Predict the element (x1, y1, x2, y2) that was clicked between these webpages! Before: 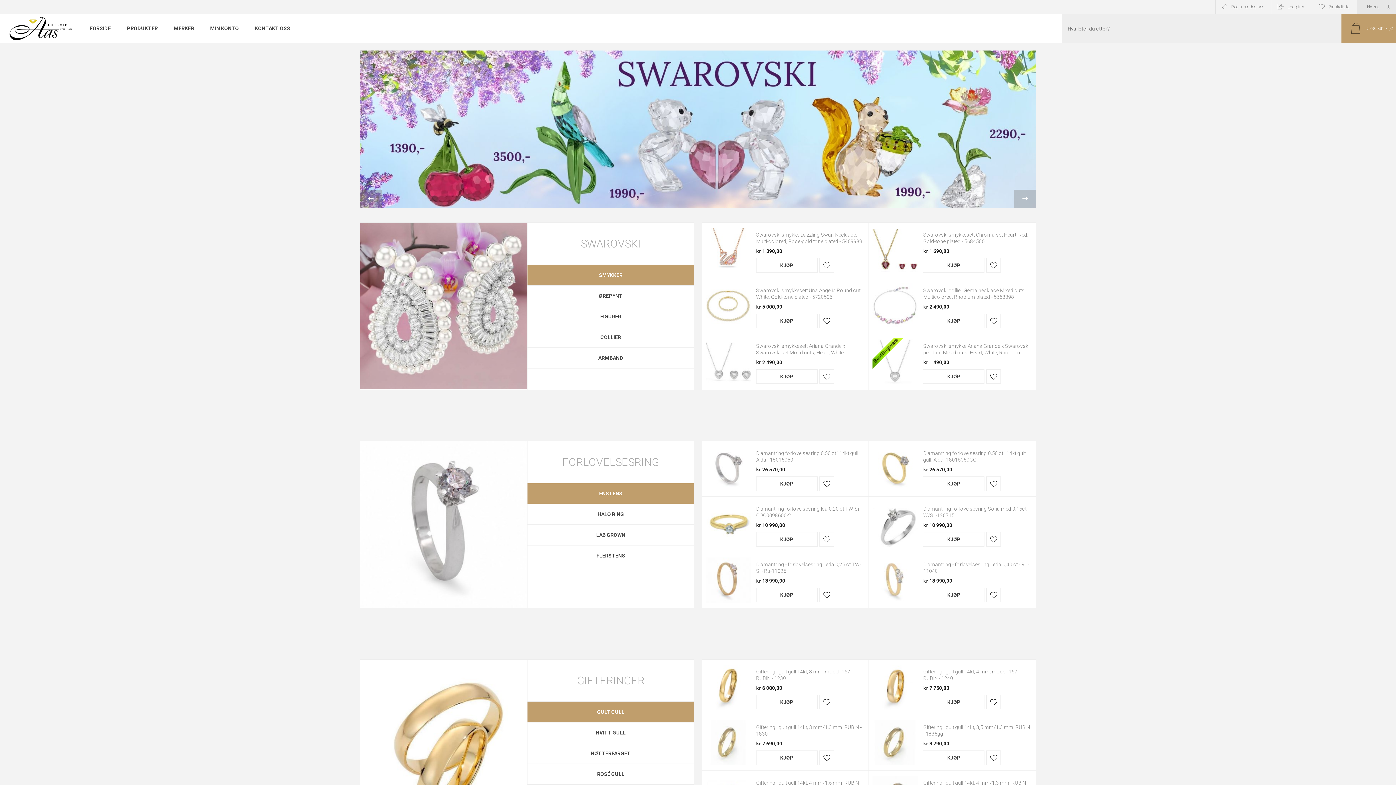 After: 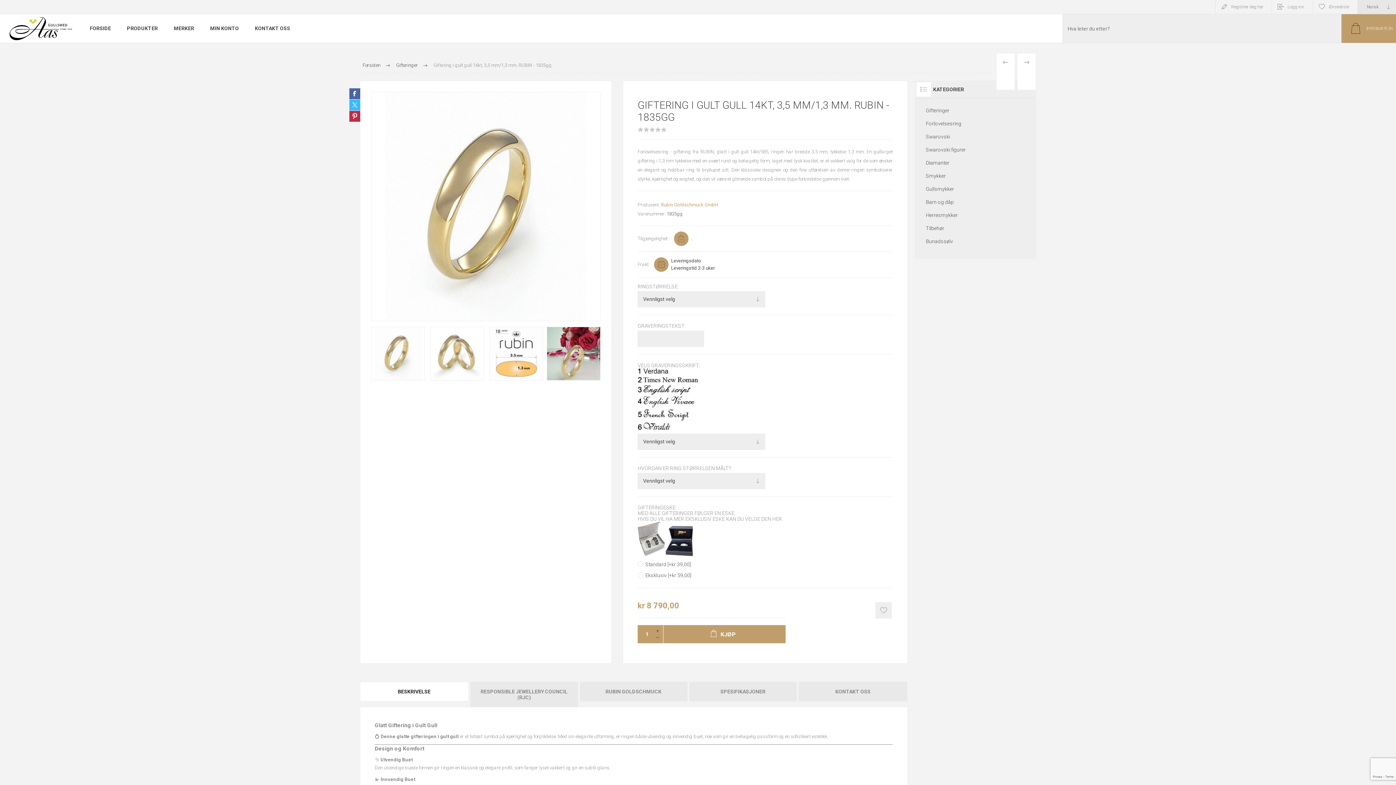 Action: label: Giftering i gult gull 14kt, 3,5 mm/1,3 mm. RUBIN - 1835gg bbox: (923, 724, 1032, 737)